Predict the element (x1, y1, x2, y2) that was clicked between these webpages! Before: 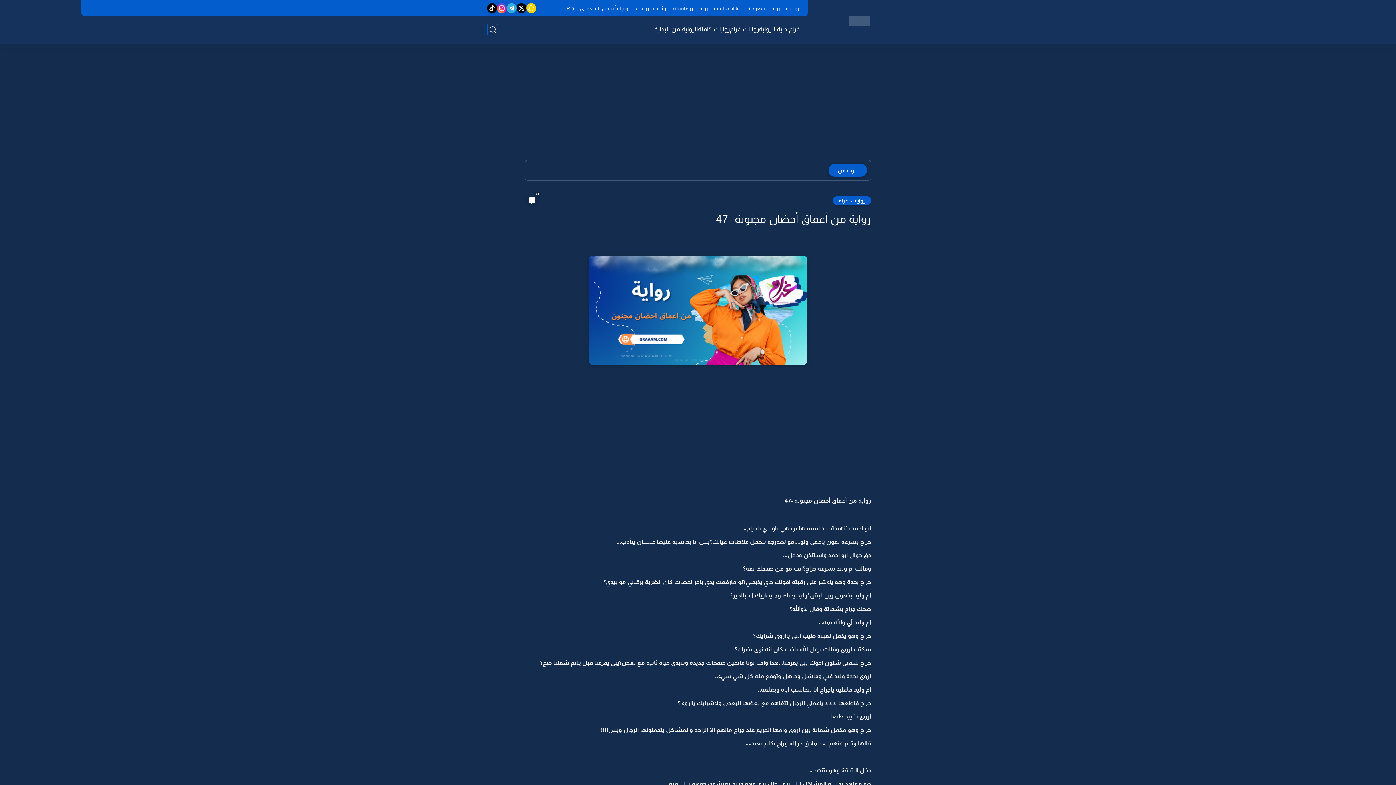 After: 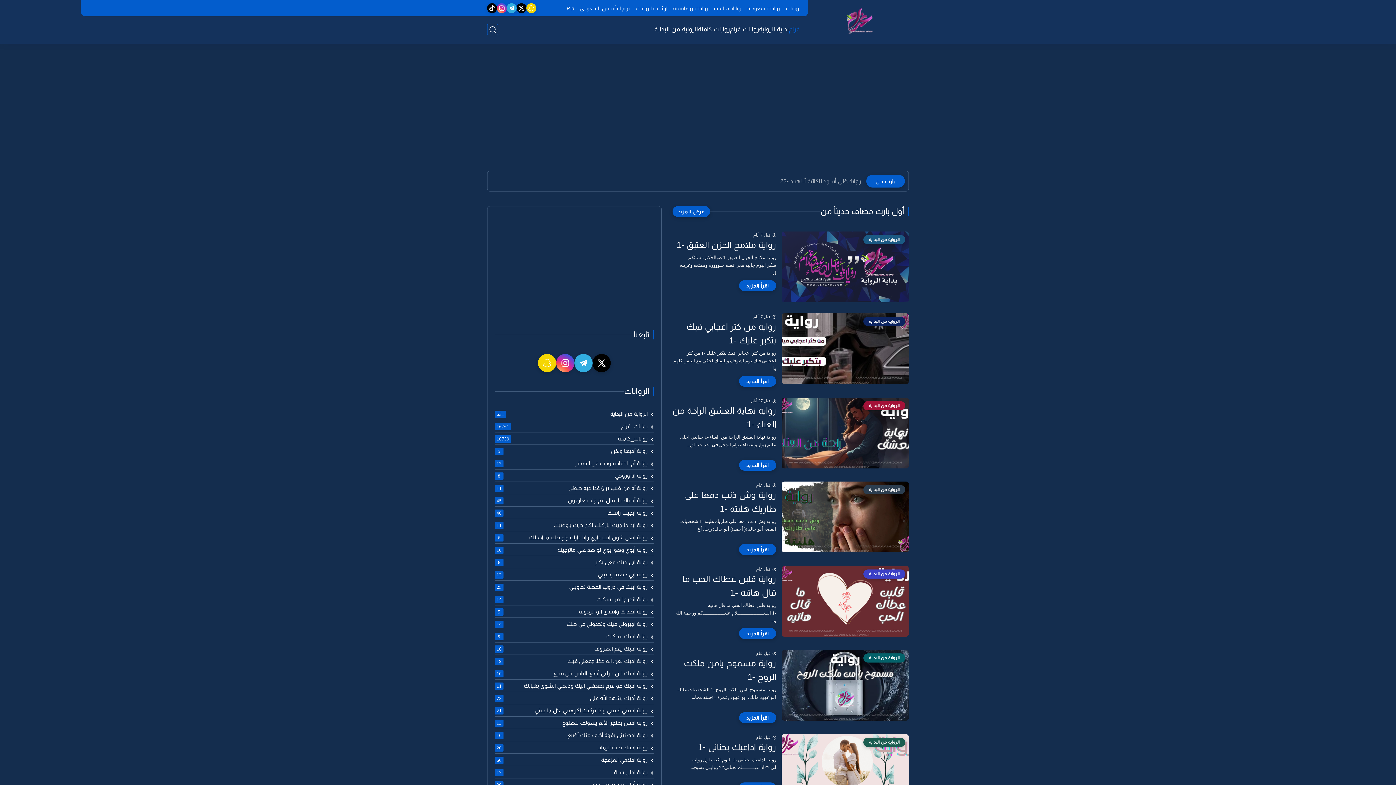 Action: bbox: (789, 25, 800, 33) label: غرام